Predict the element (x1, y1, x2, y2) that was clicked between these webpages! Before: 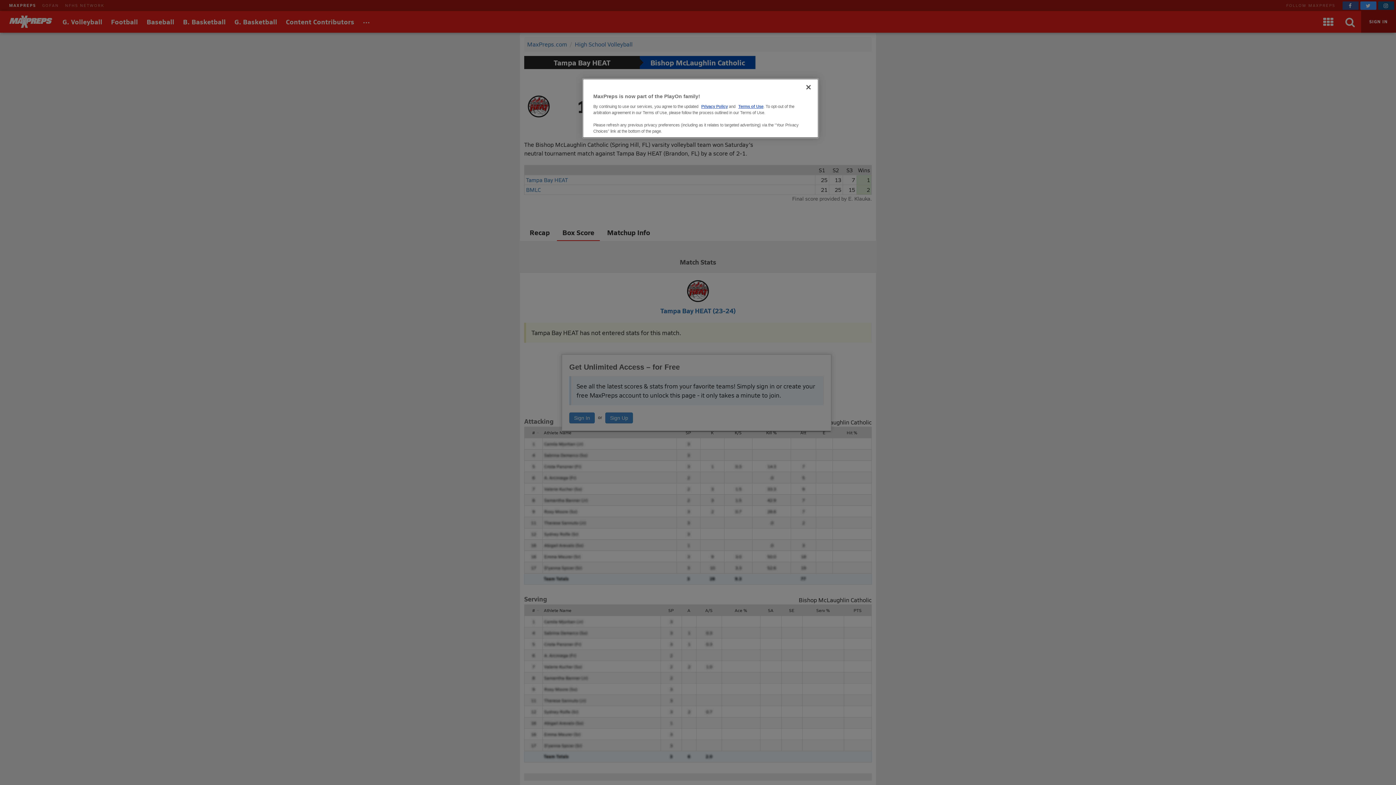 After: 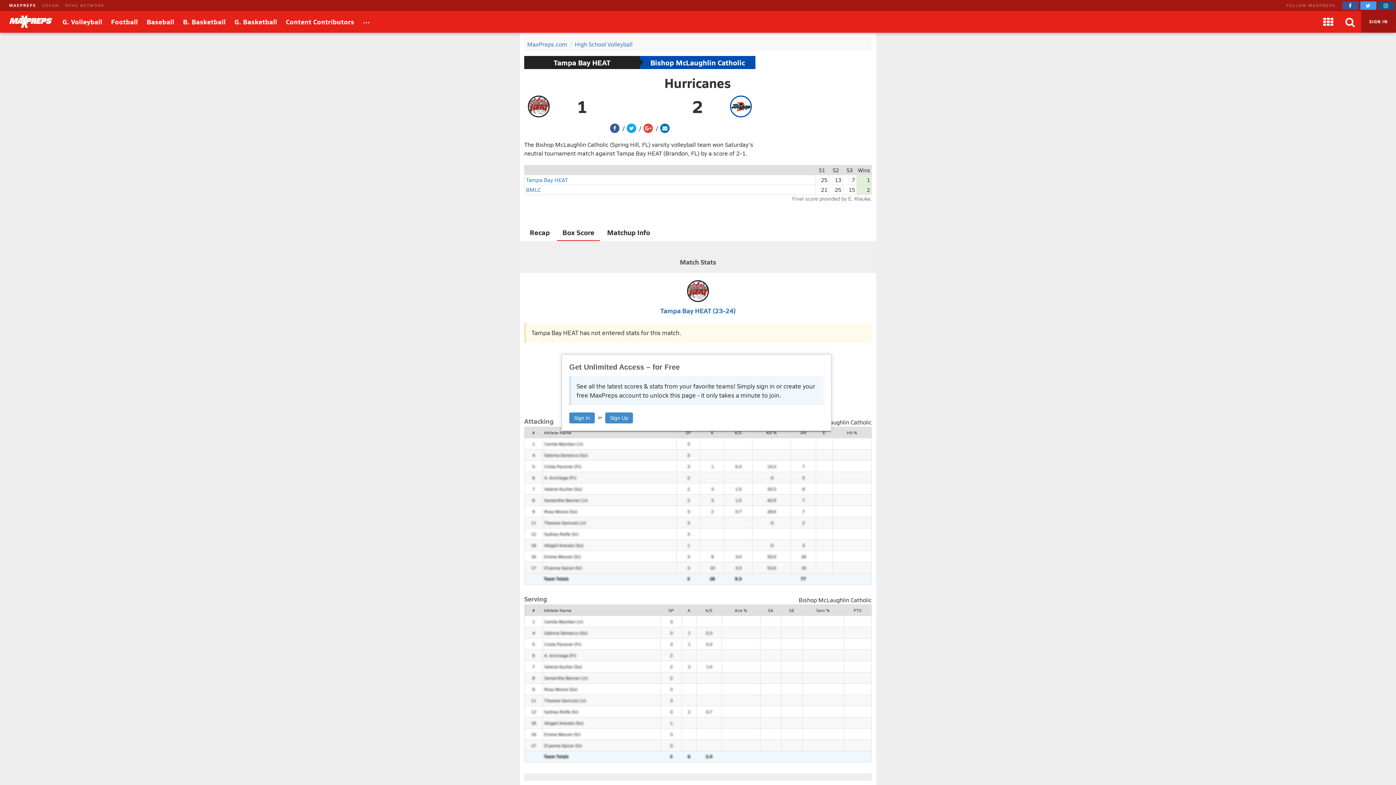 Action: label: Close bbox: (800, 79, 816, 95)